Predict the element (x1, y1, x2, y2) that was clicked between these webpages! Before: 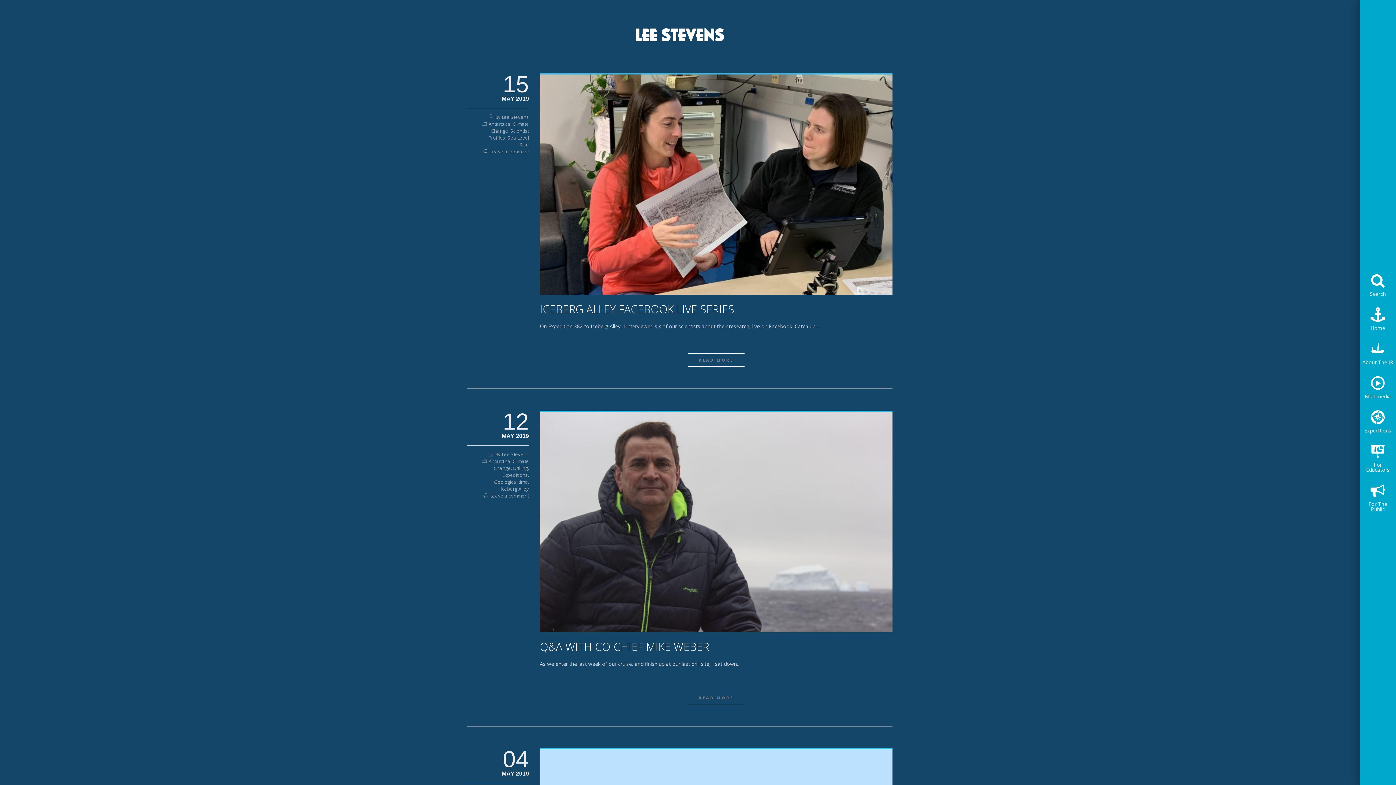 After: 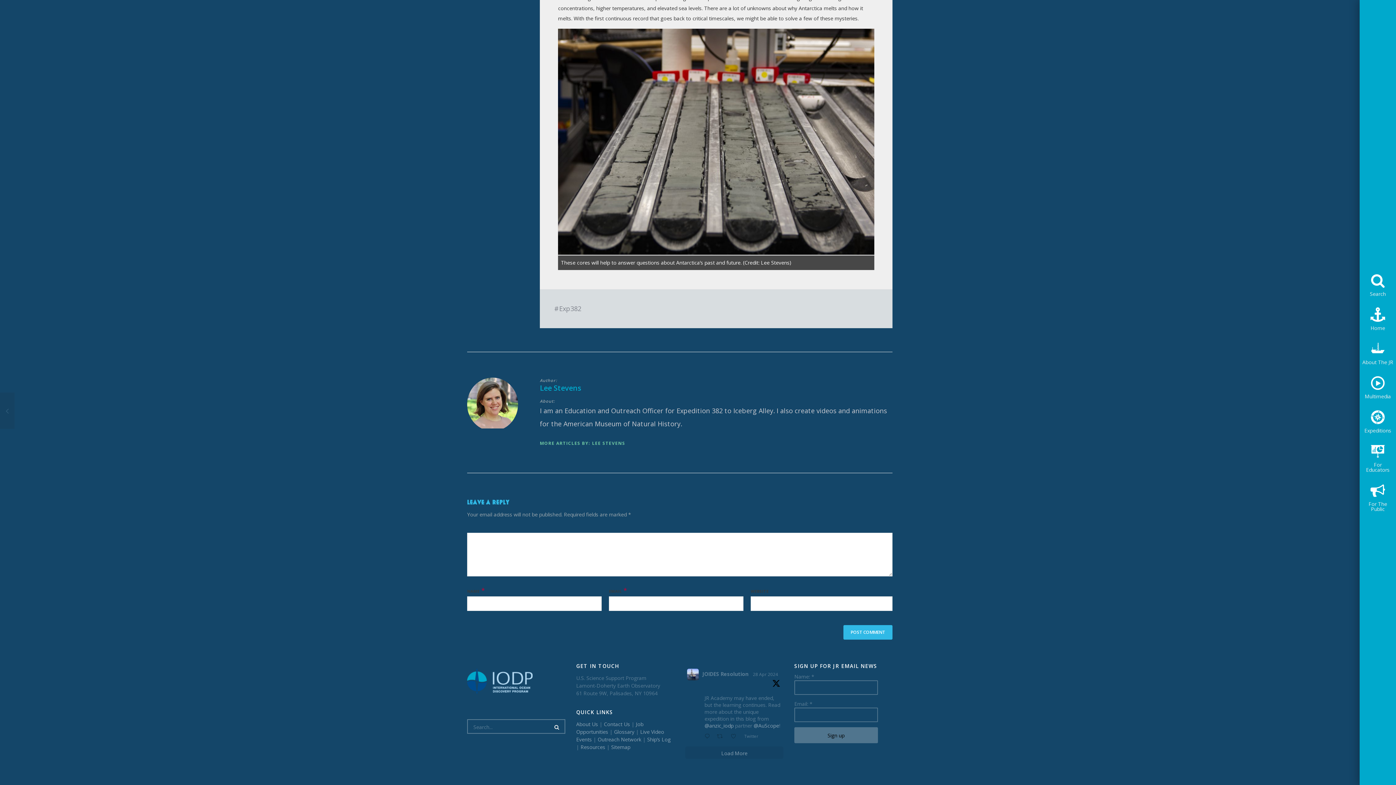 Action: label: Leave a comment bbox: (490, 492, 529, 499)